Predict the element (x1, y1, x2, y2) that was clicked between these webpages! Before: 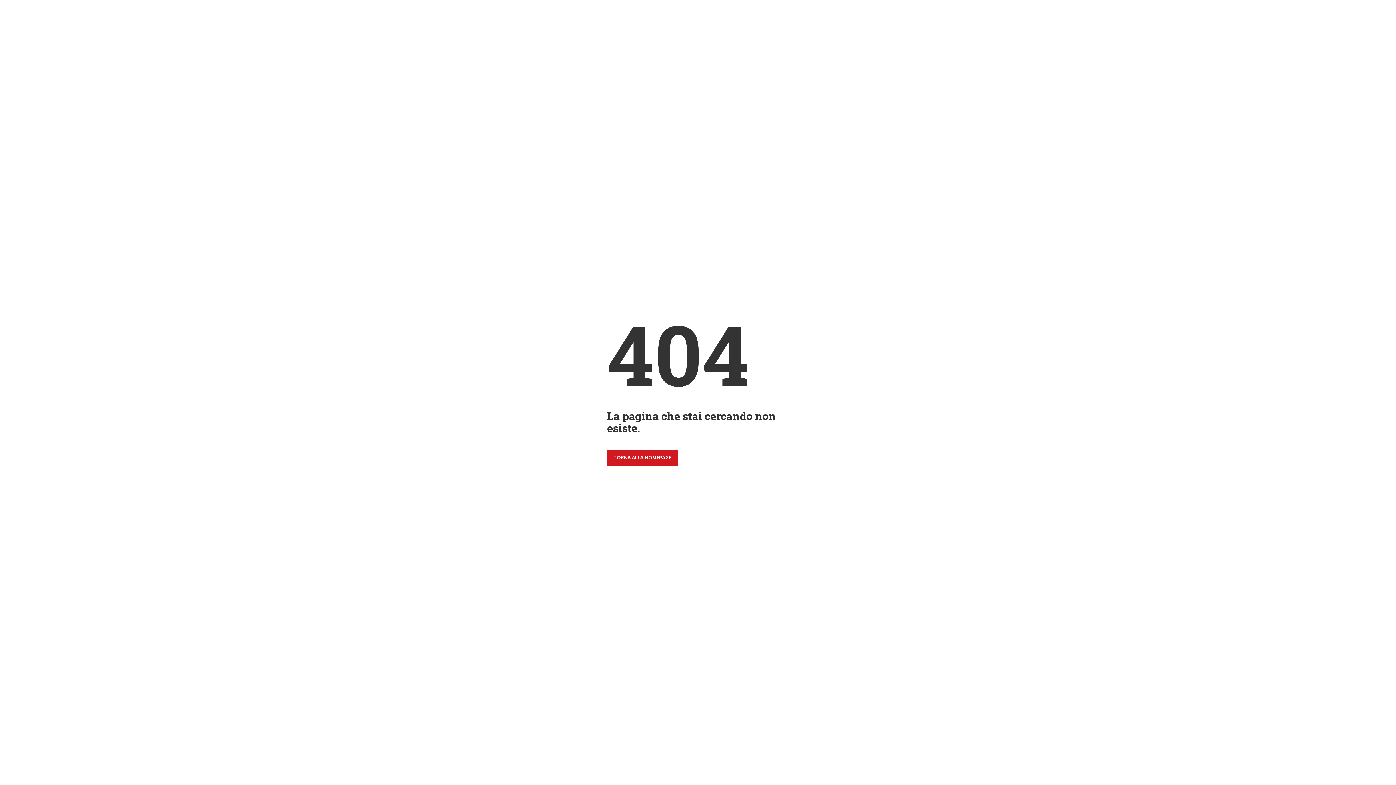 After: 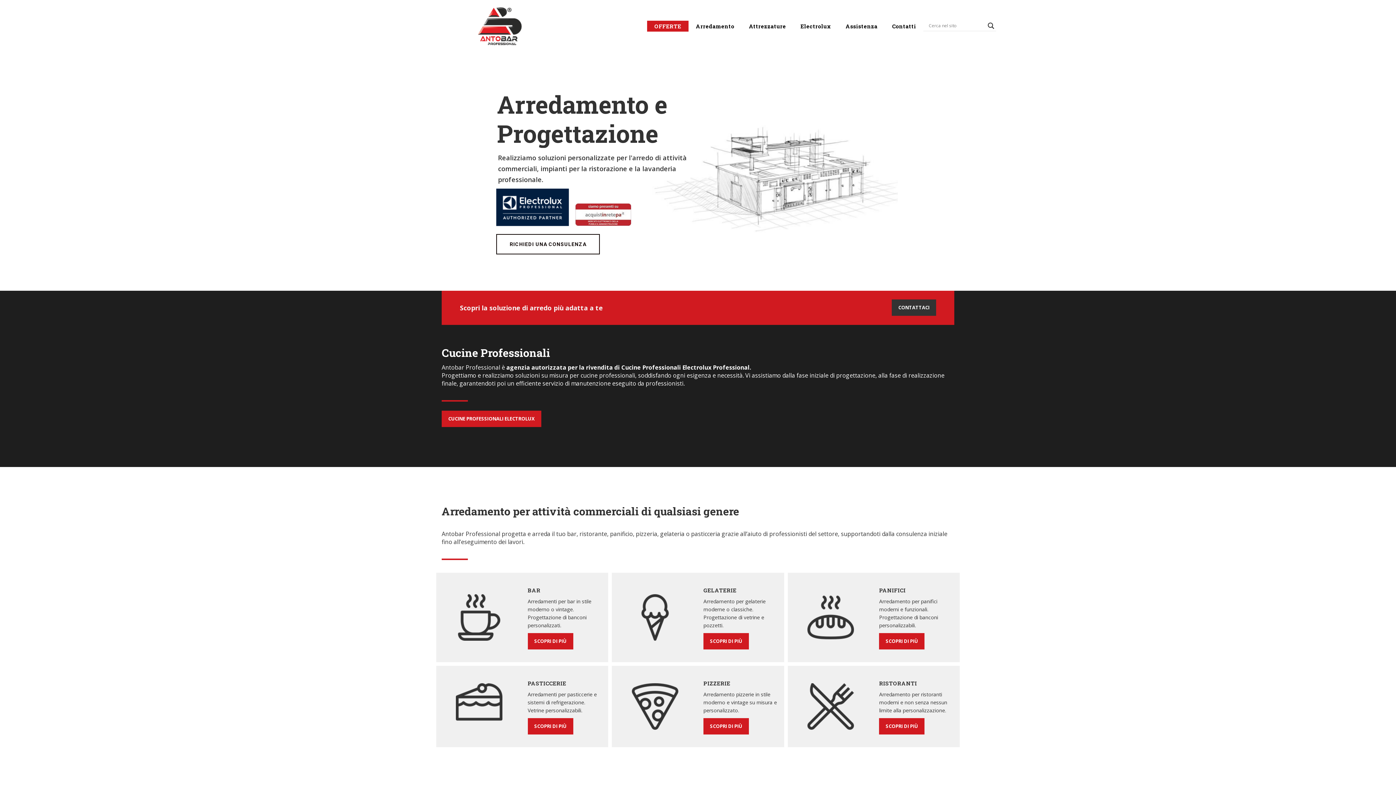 Action: label: TORNA ALLA HOMEPAGE bbox: (607, 449, 678, 466)